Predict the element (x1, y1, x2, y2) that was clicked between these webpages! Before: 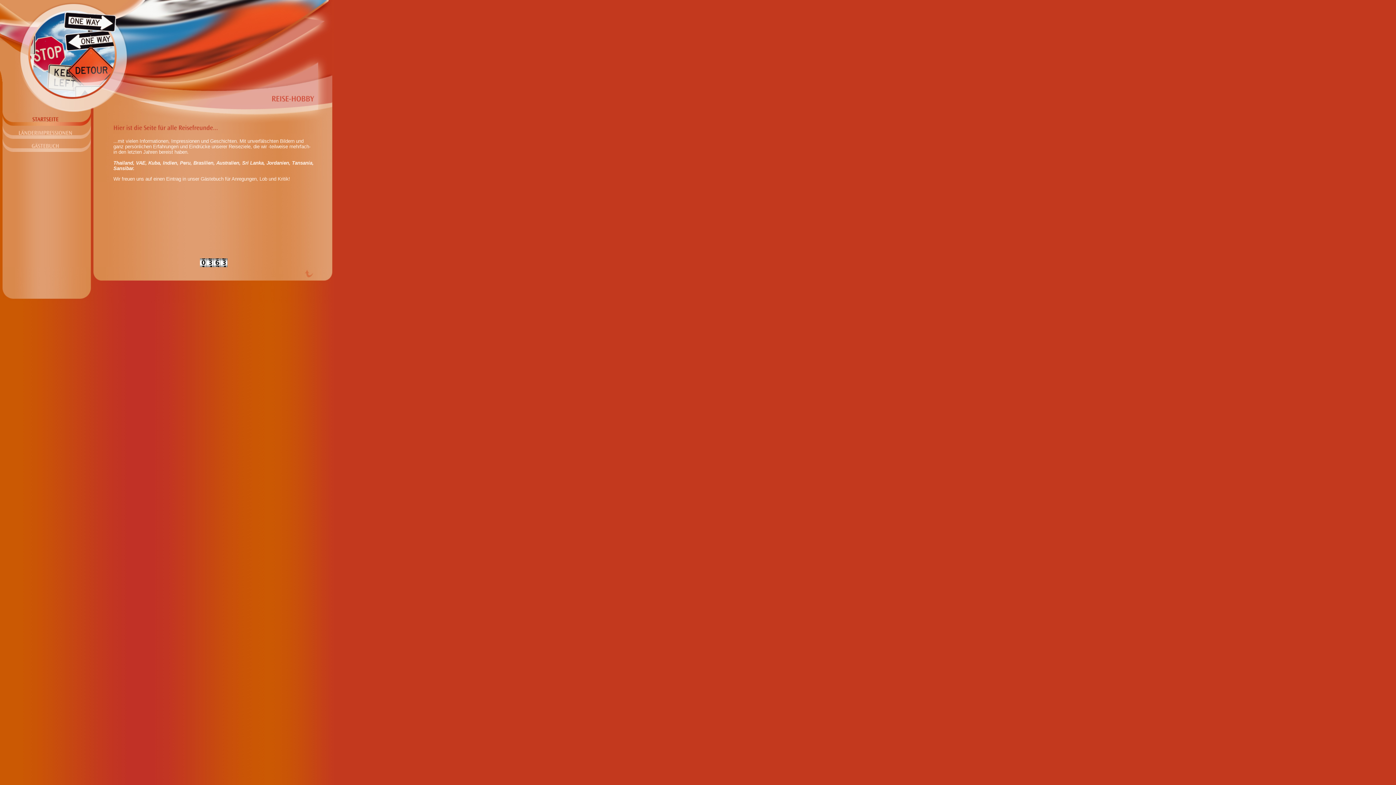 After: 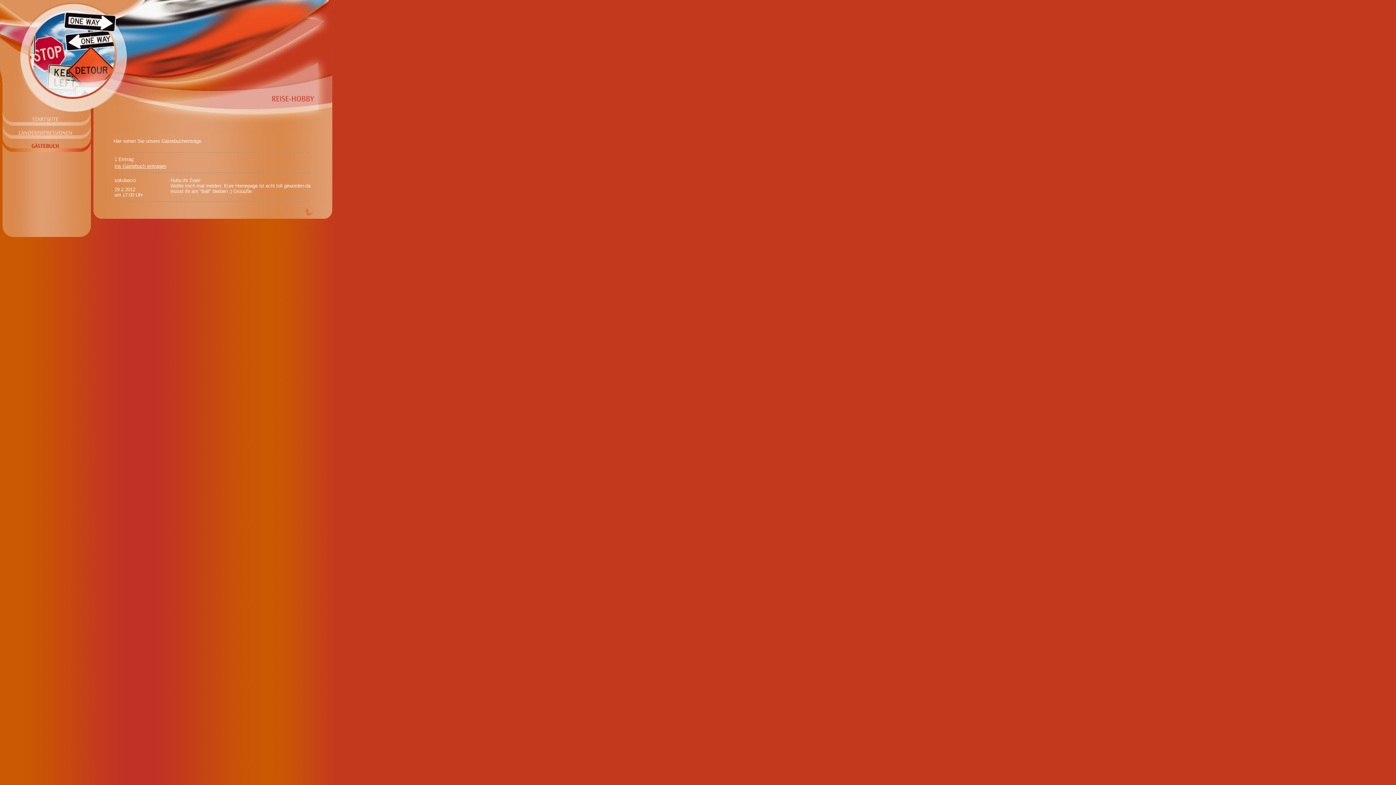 Action: bbox: (0, 147, 90, 153)